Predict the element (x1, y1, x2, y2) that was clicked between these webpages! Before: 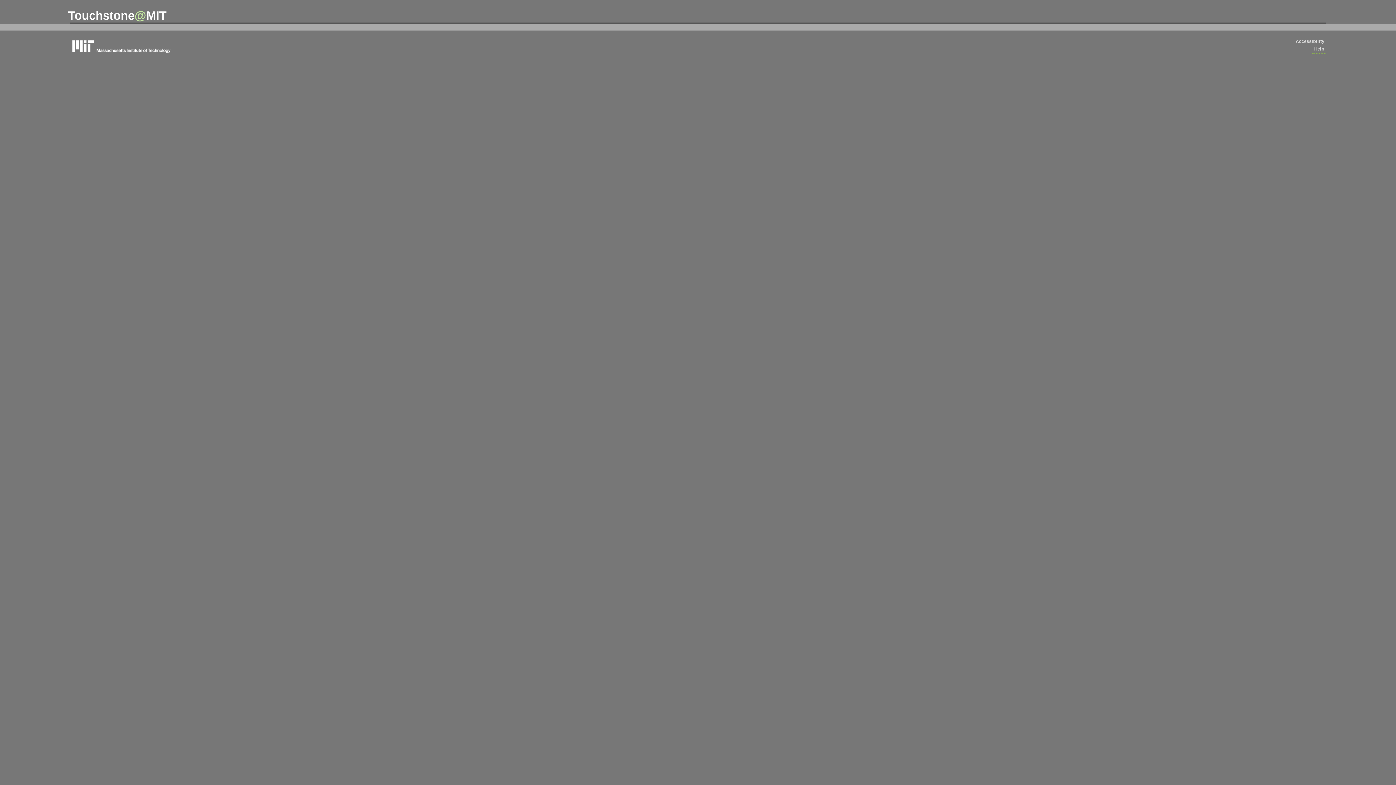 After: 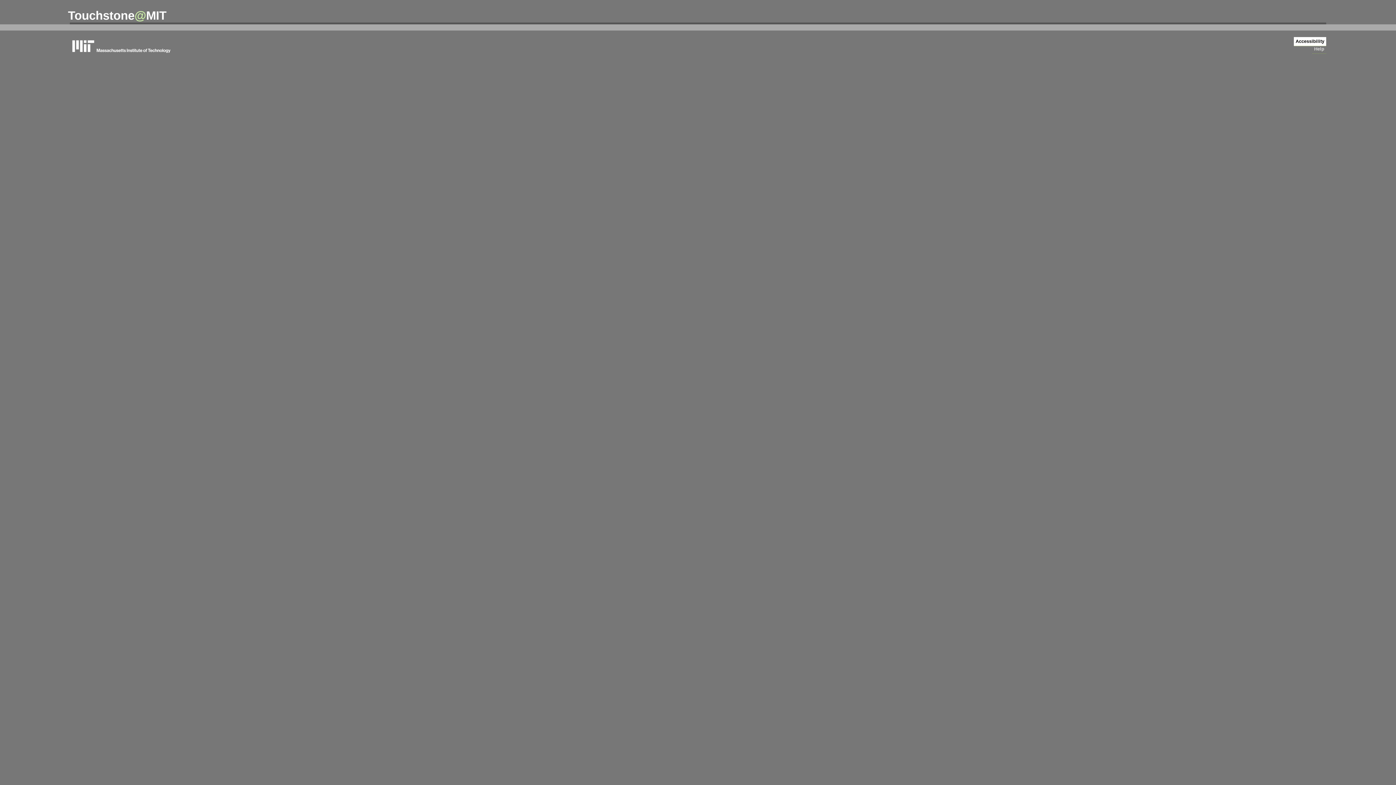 Action: bbox: (1294, 37, 1326, 46) label: Accessibility